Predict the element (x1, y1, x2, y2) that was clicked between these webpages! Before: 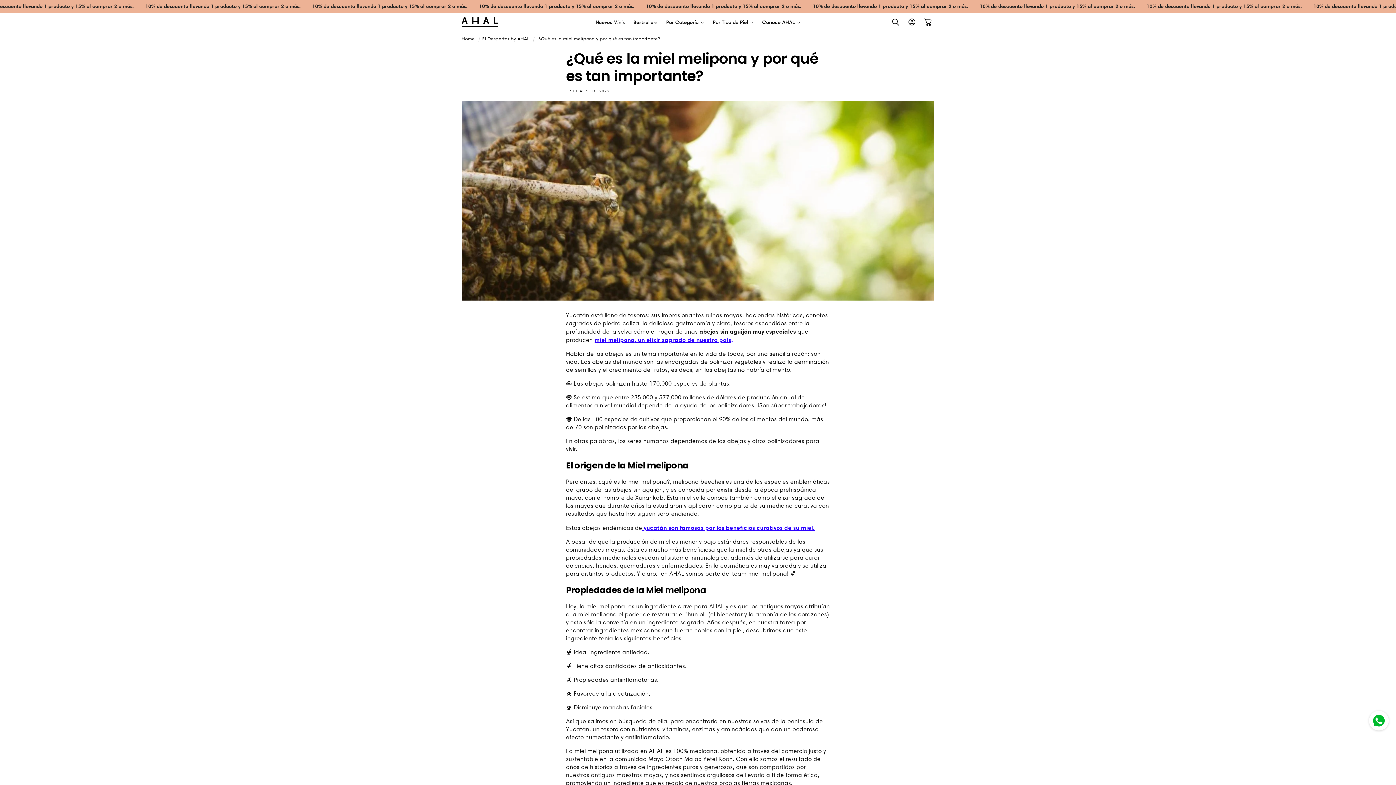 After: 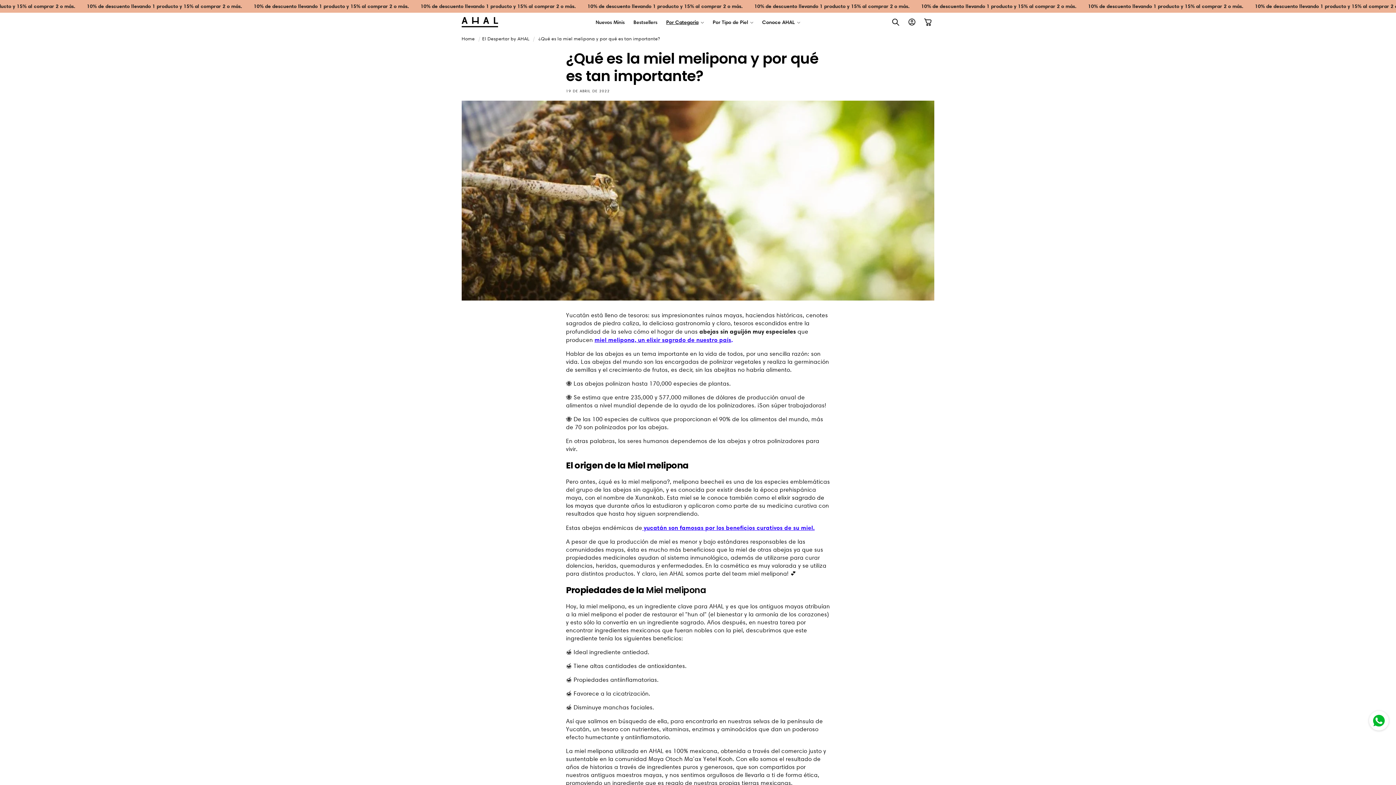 Action: bbox: (662, 14, 708, 29) label: Por Categoría